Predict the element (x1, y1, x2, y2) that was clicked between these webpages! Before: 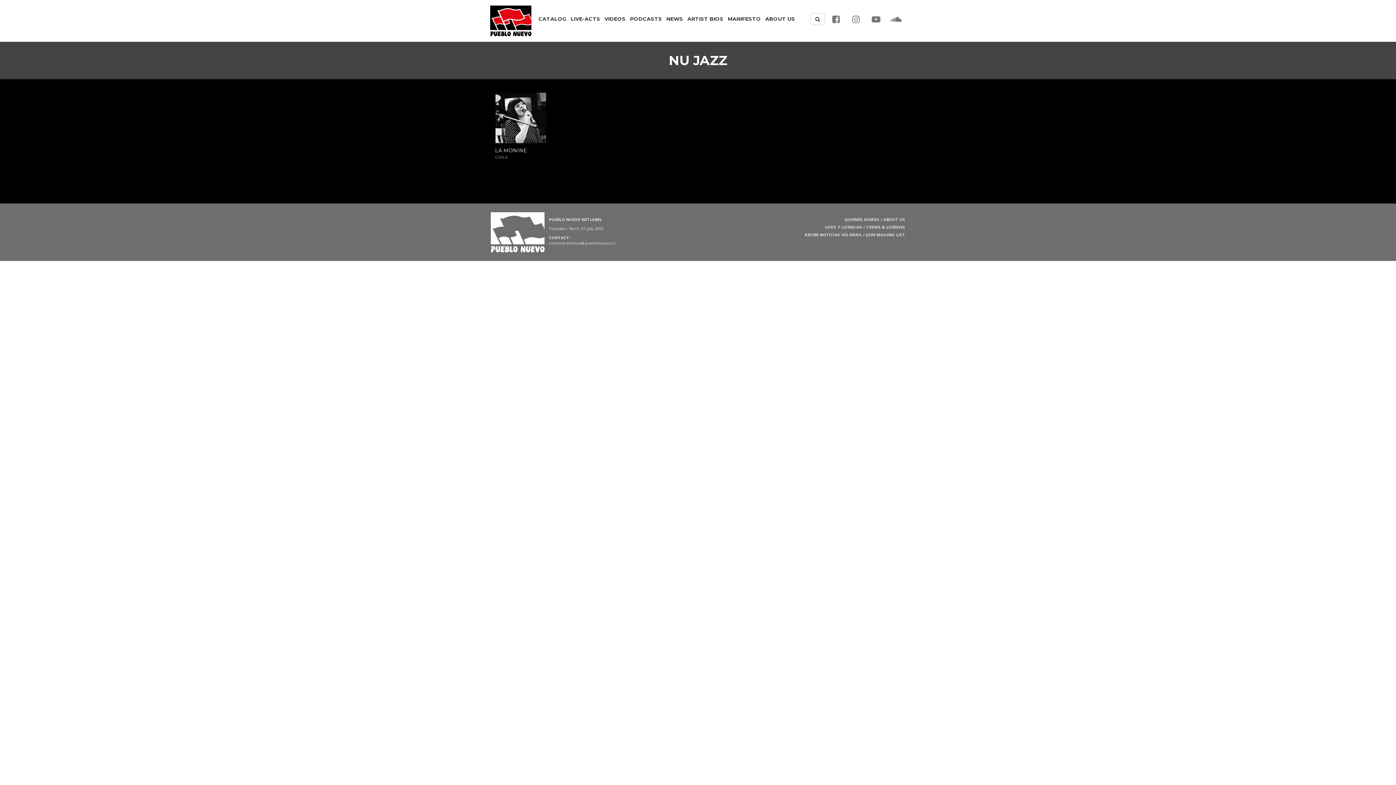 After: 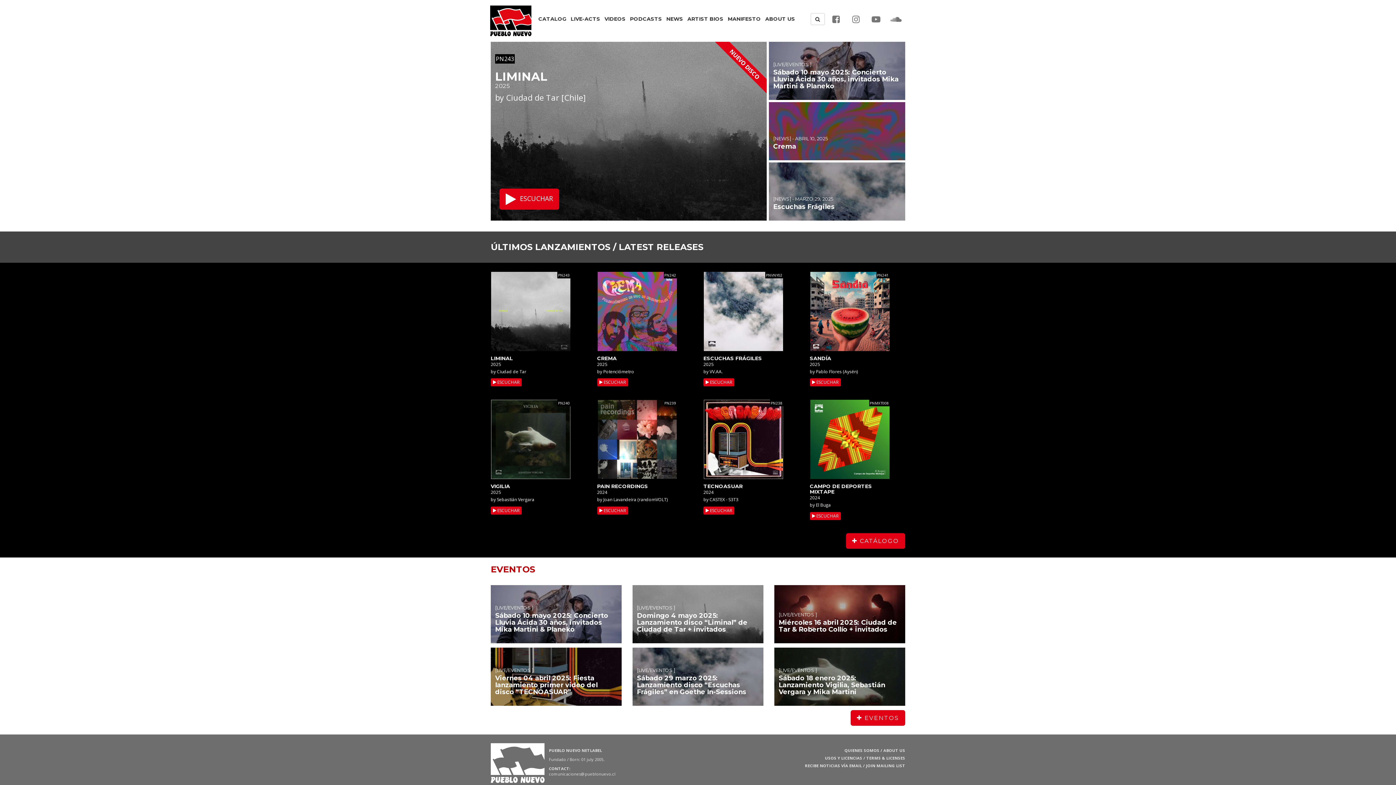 Action: bbox: (485, 0, 536, 41)